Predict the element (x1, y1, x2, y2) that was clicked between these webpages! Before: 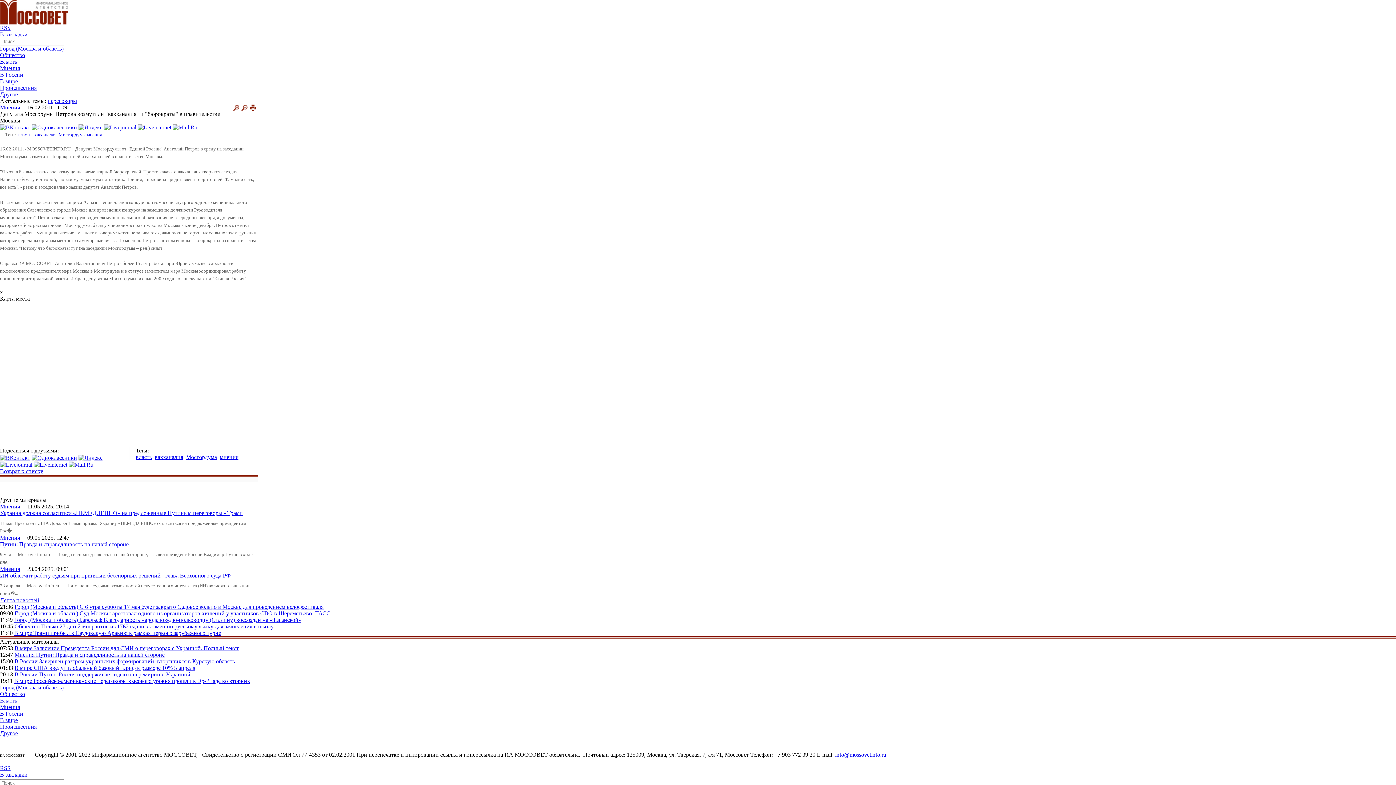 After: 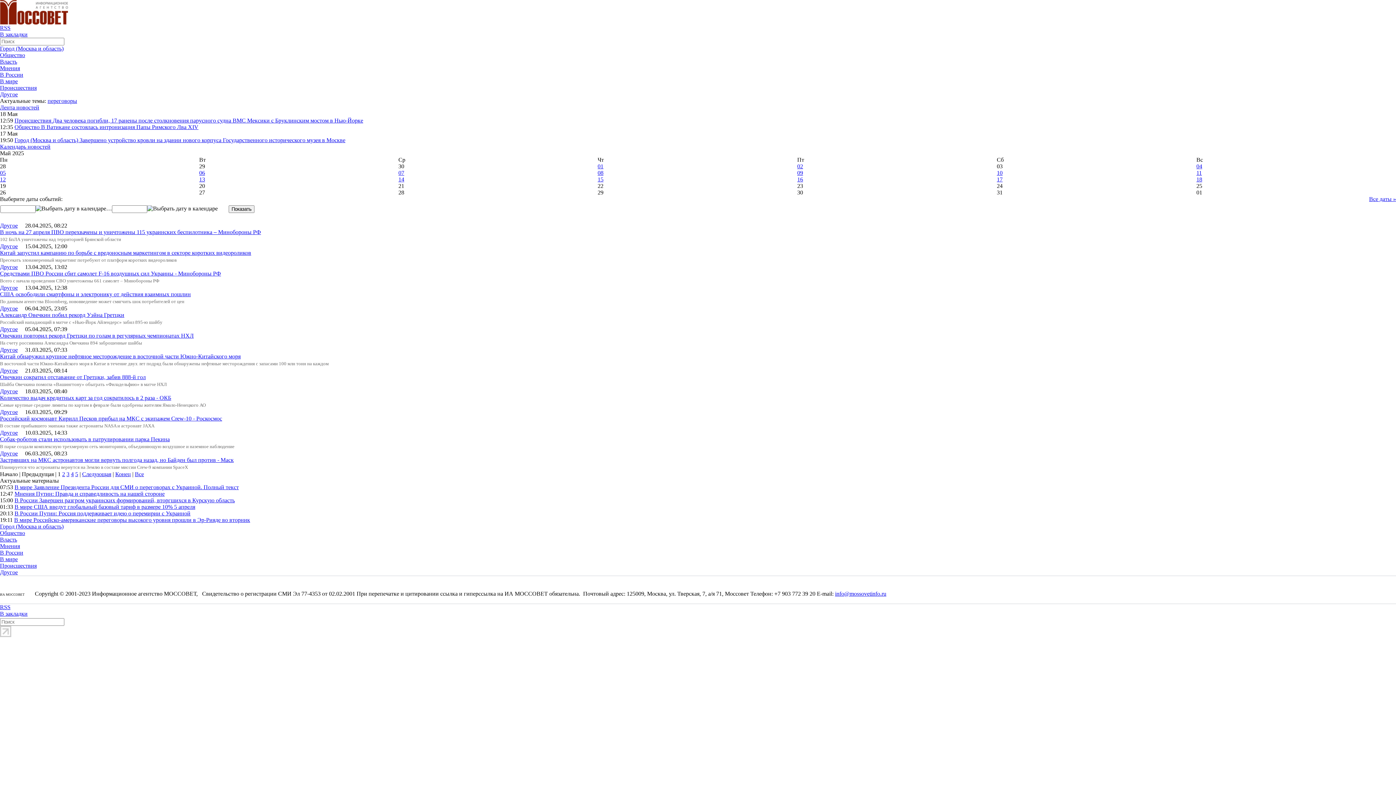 Action: label: Другое bbox: (0, 91, 17, 97)